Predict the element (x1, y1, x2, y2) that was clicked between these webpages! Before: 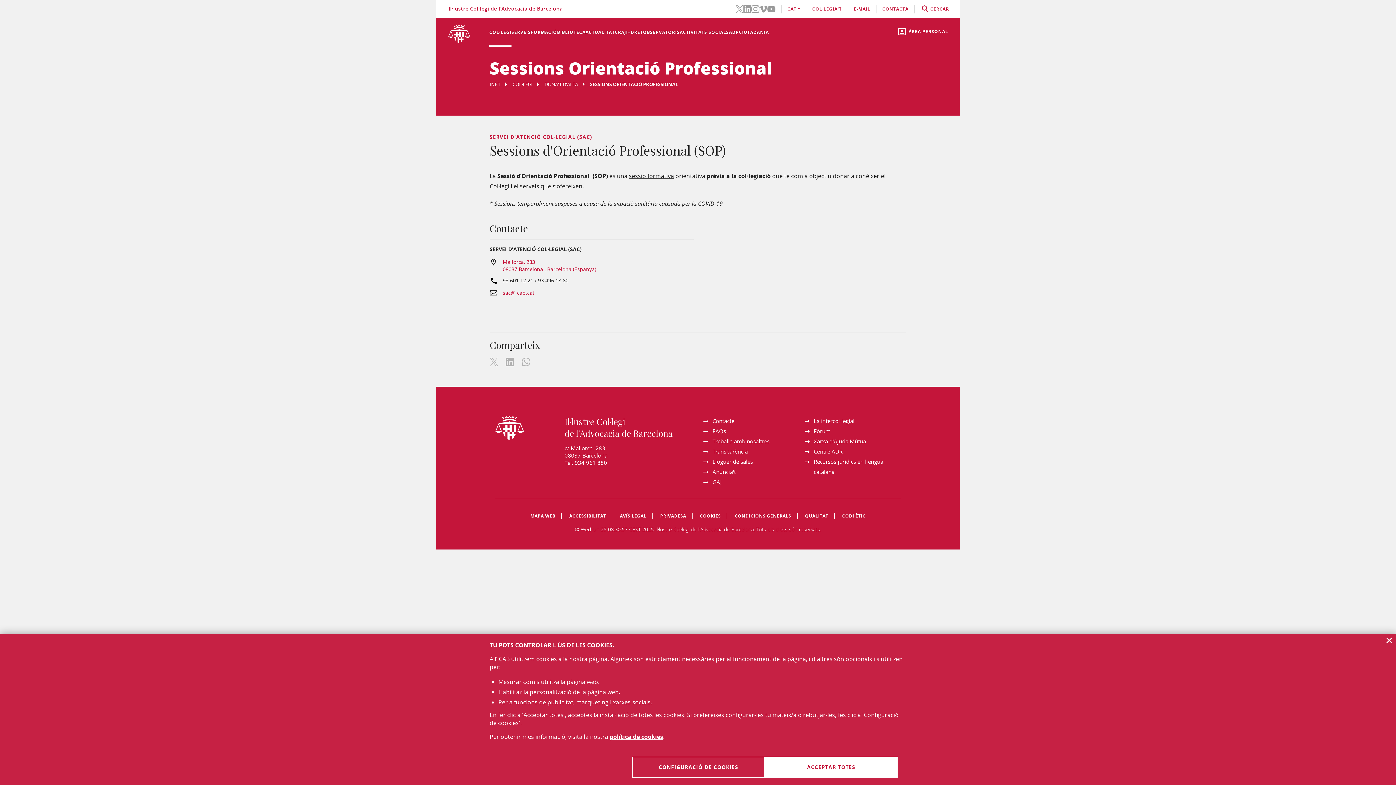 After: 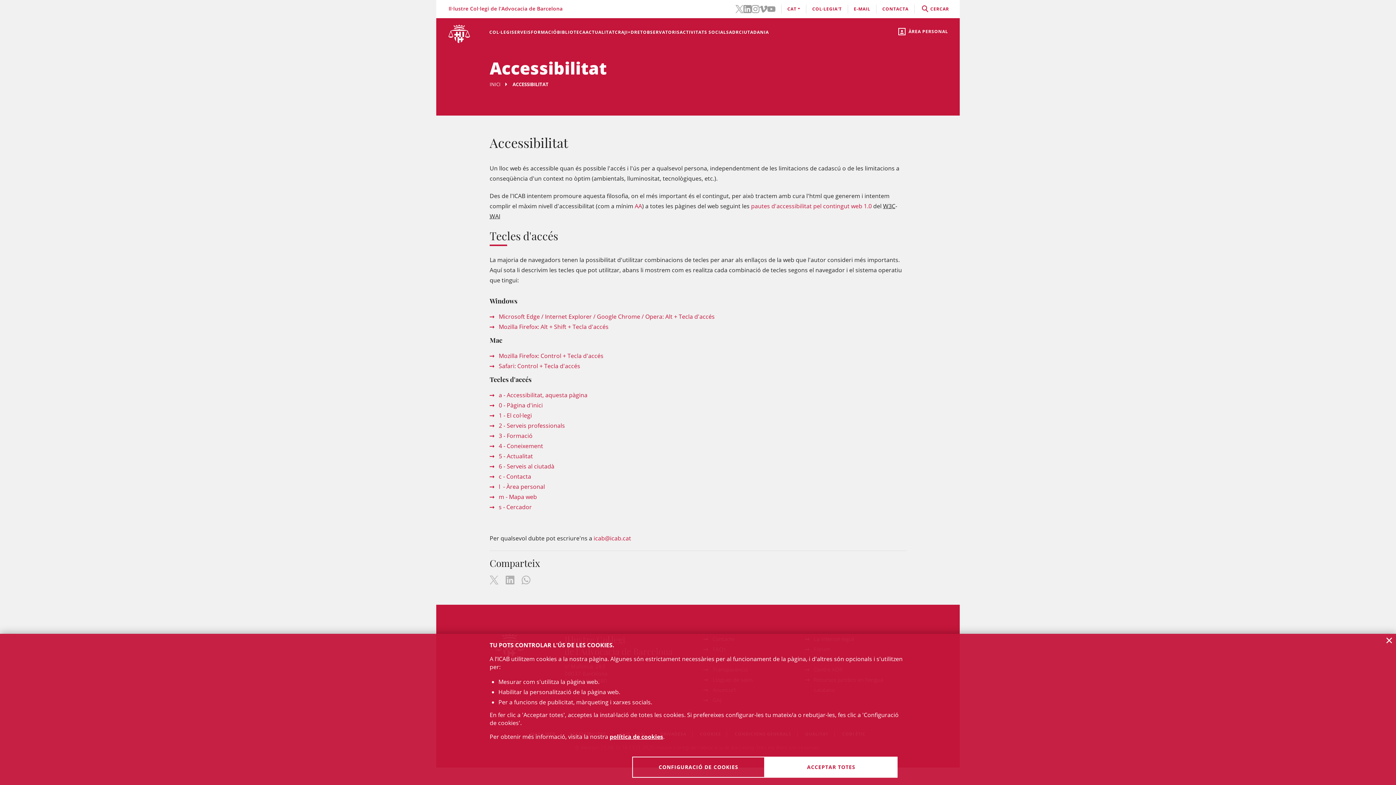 Action: label: ACCESSIBILITAT bbox: (563, 511, 612, 521)